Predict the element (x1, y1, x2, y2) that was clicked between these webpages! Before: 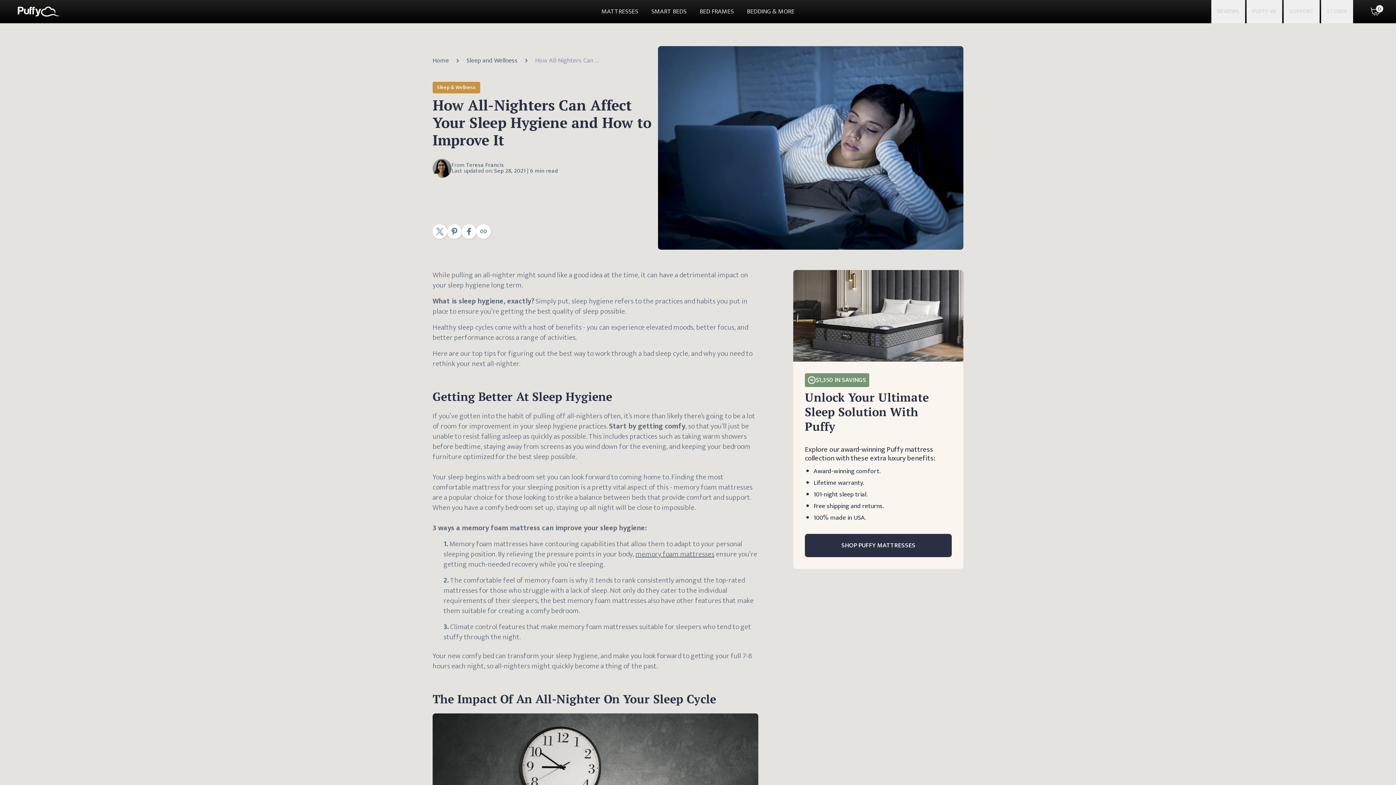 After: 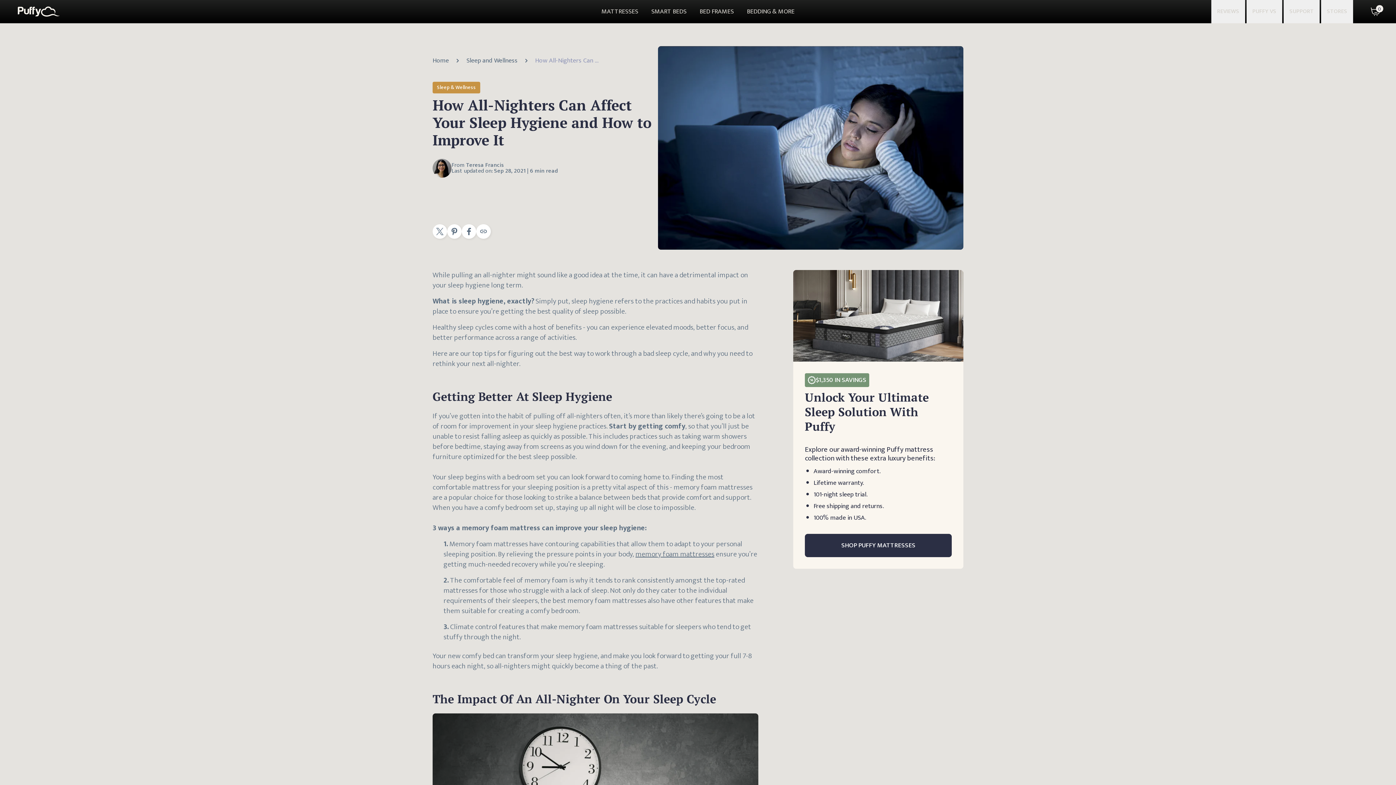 Action: bbox: (461, 224, 476, 238)